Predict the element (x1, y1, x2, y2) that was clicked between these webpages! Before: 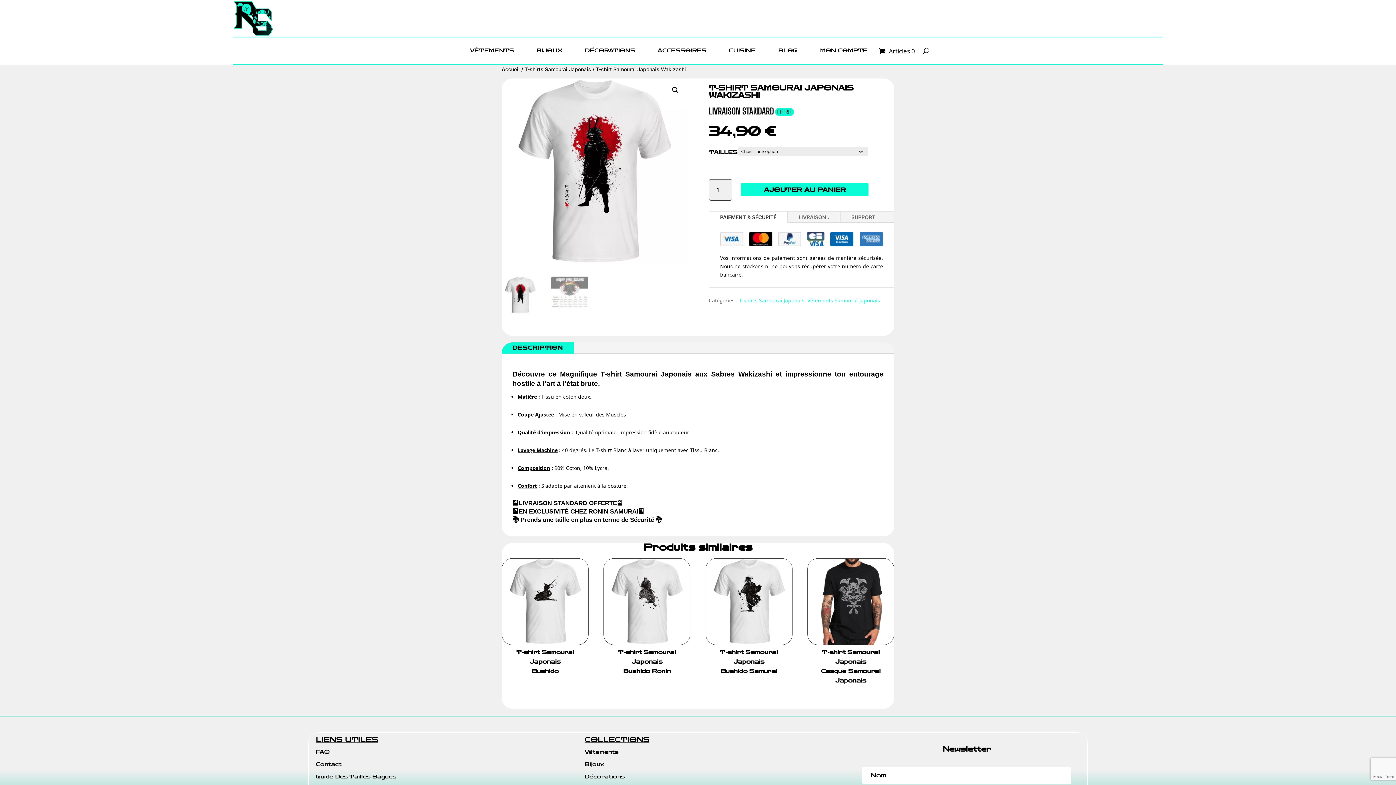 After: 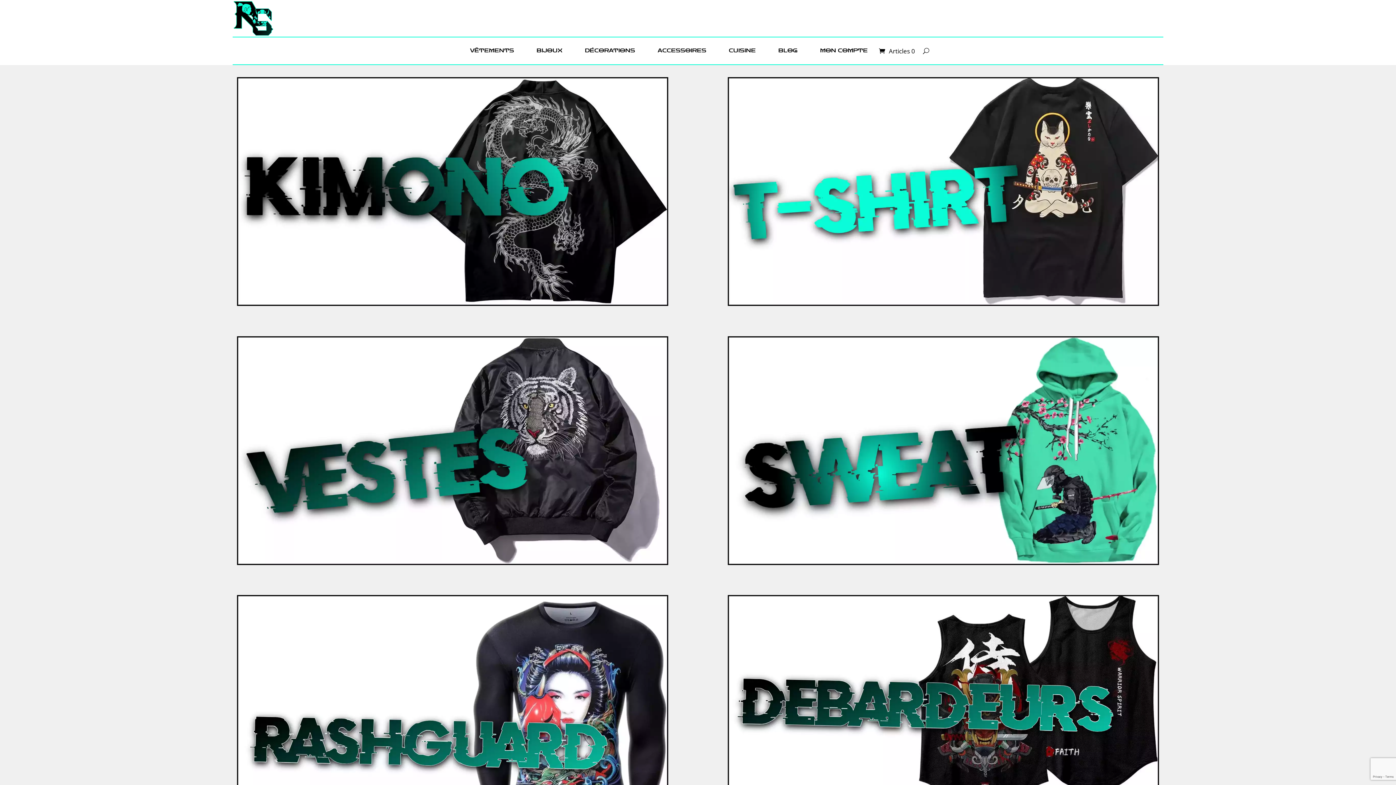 Action: label: Vêtements bbox: (584, 749, 618, 755)